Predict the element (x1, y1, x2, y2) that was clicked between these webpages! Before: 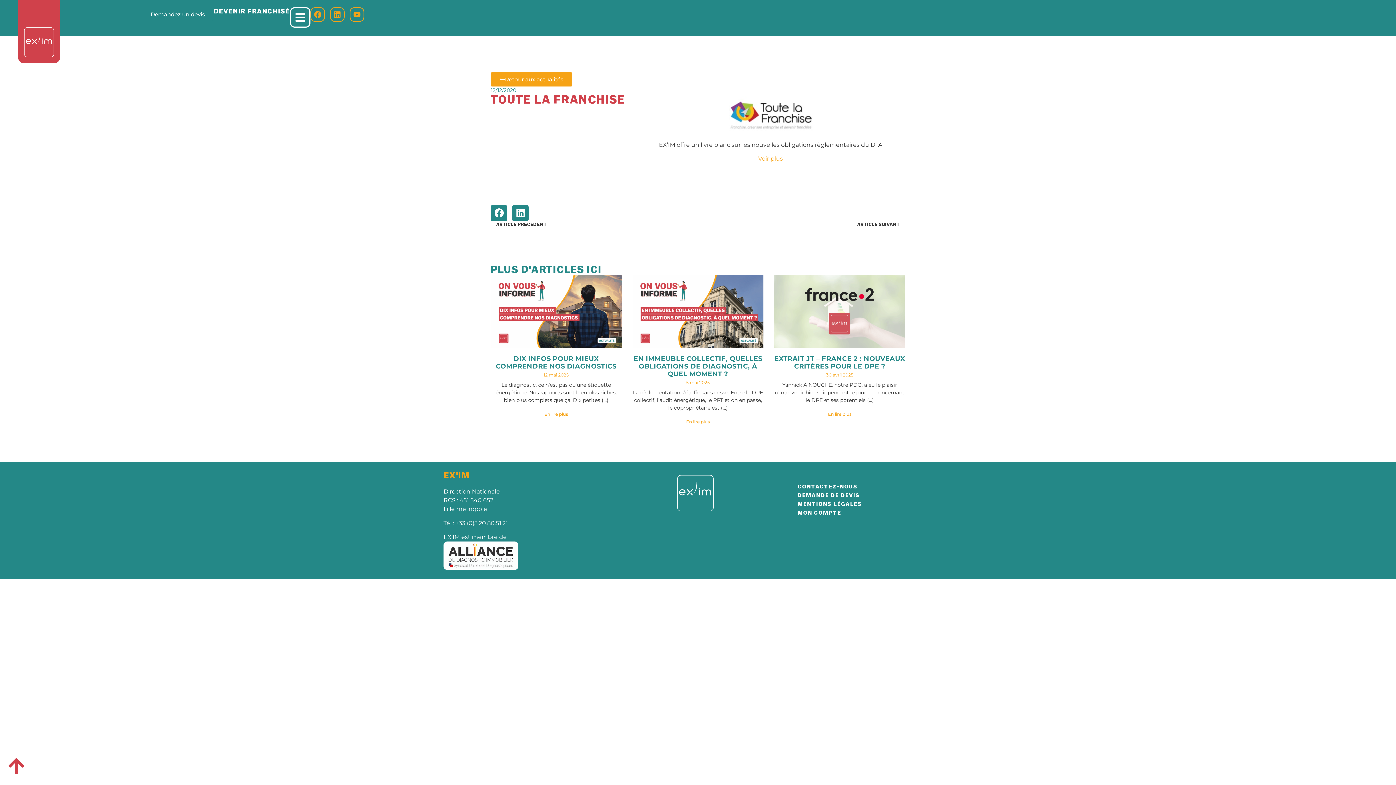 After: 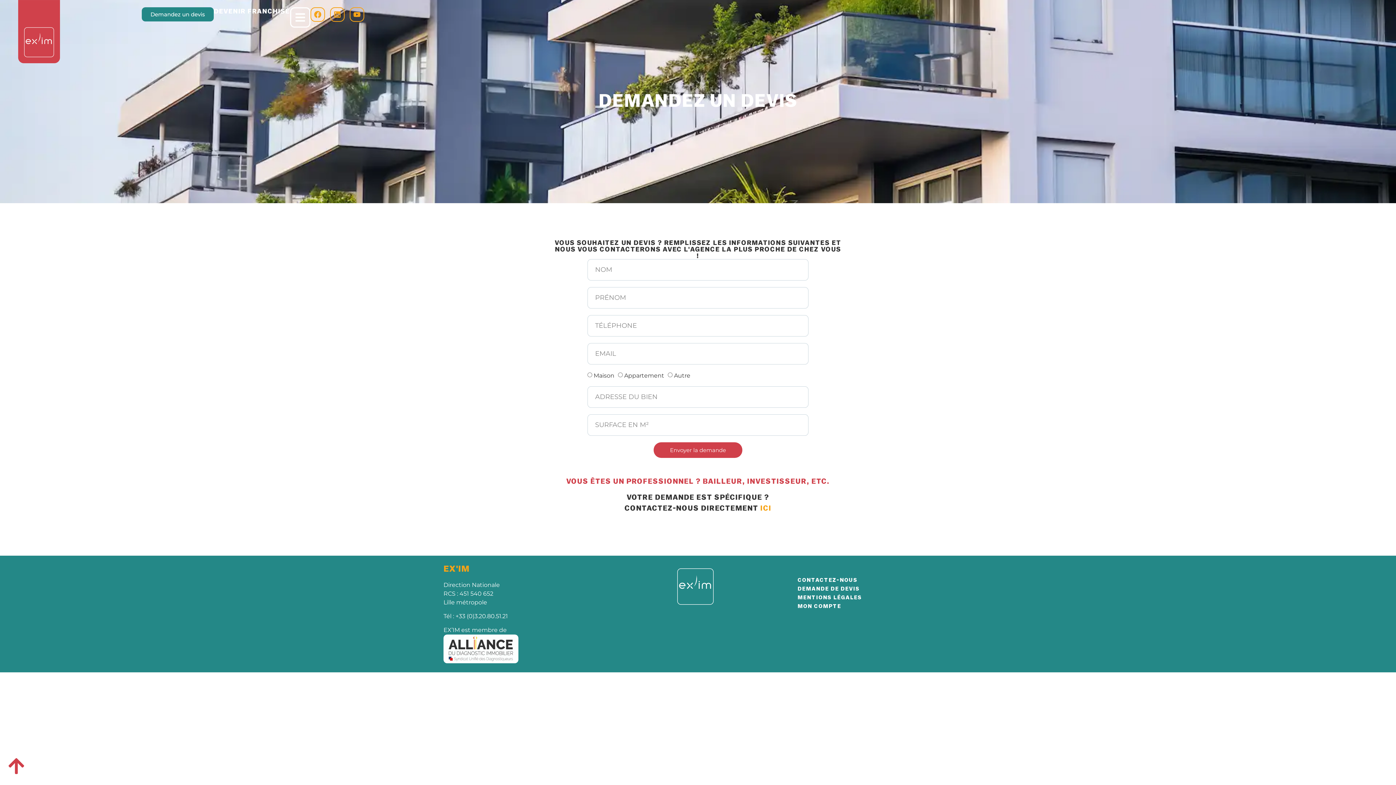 Action: label: DEMANDE DE DEVIS bbox: (797, 493, 860, 498)